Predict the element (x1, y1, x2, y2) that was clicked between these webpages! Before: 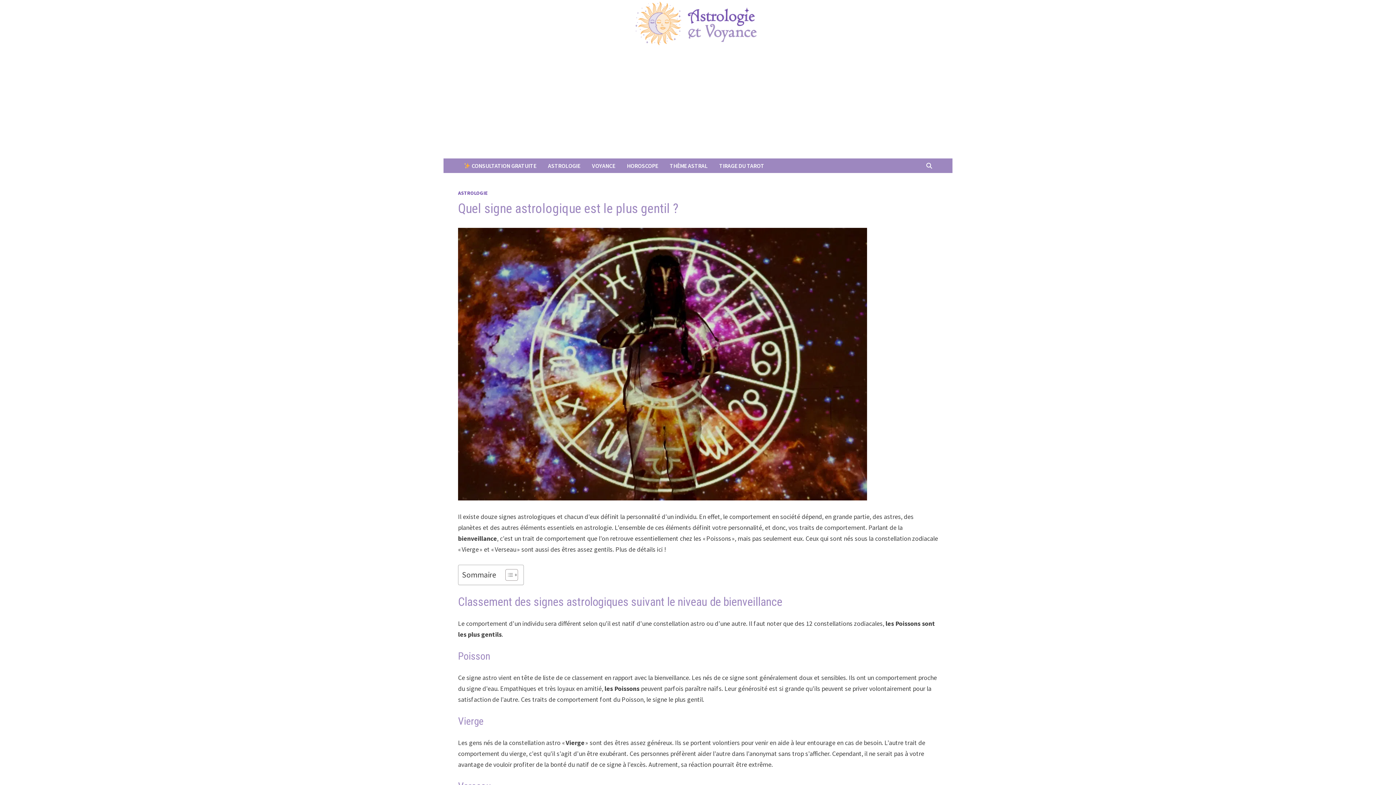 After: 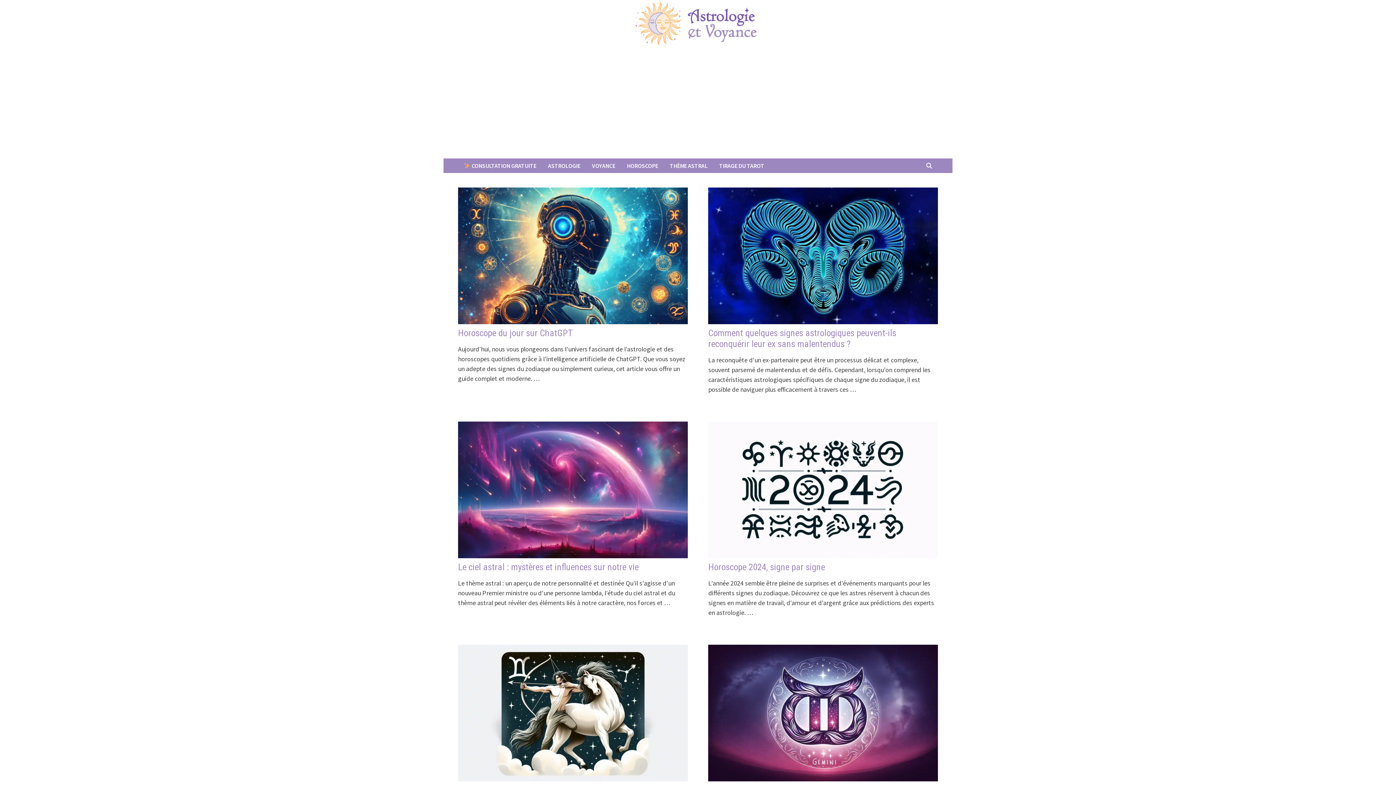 Action: bbox: (633, 0, 759, 46)